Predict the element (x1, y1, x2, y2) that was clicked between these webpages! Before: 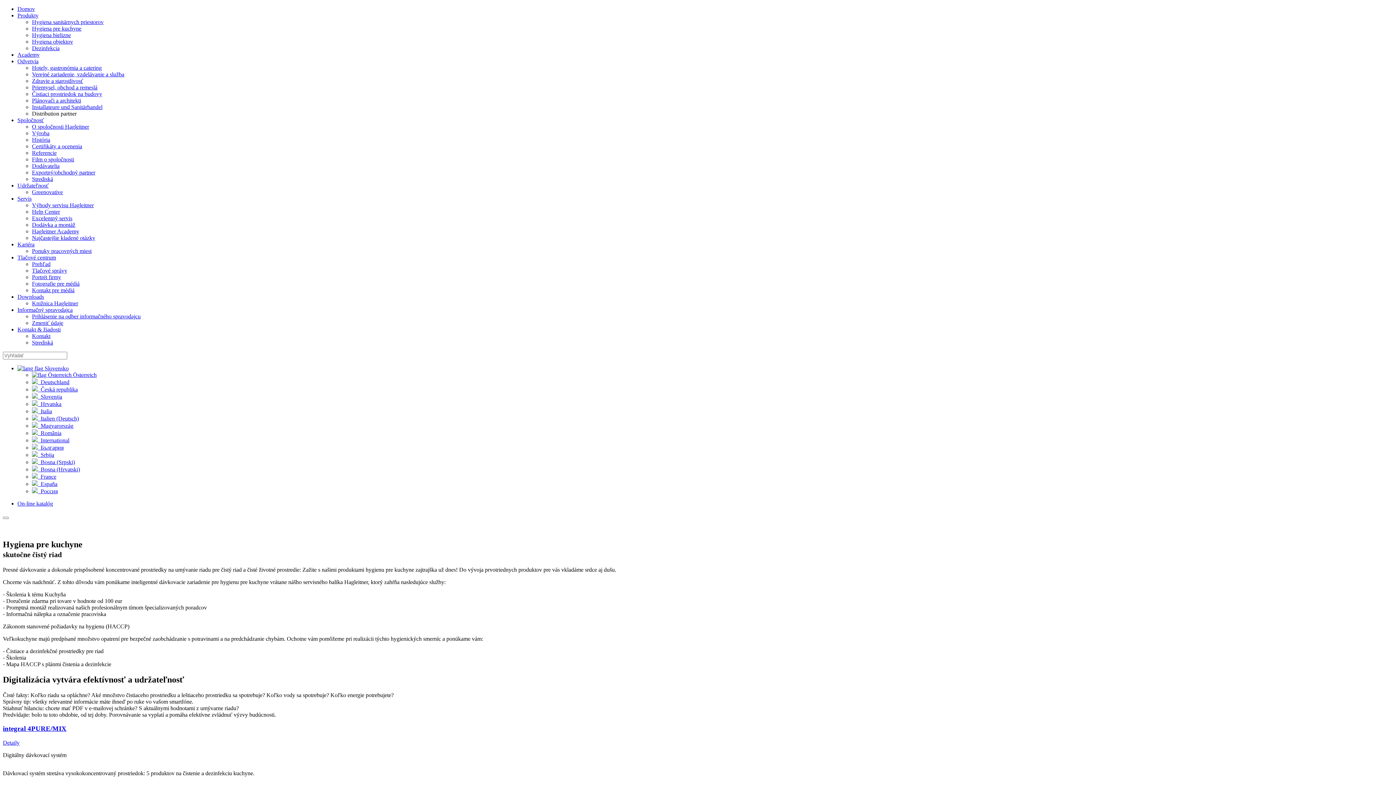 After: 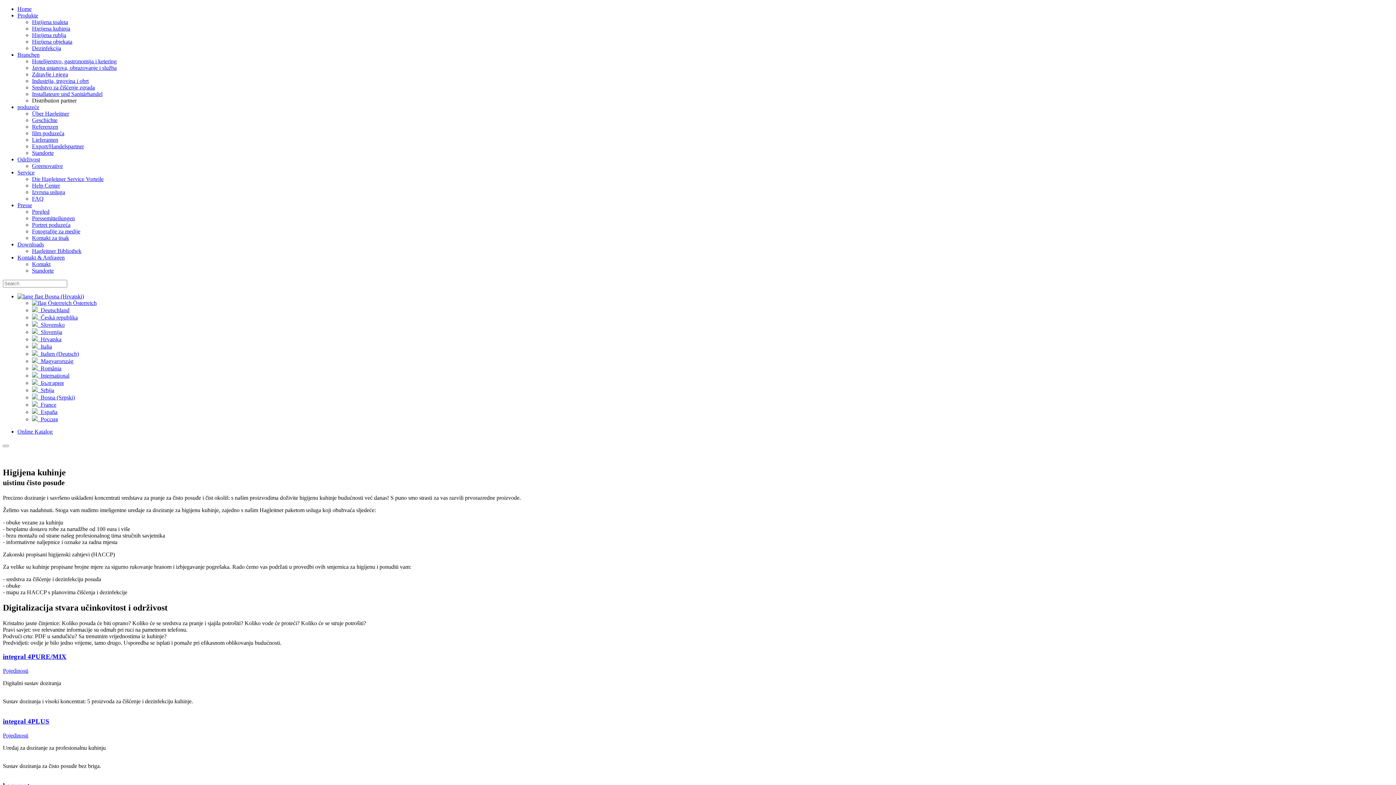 Action: bbox: (32, 466, 80, 472) label:   Bosna (Hrvatski)